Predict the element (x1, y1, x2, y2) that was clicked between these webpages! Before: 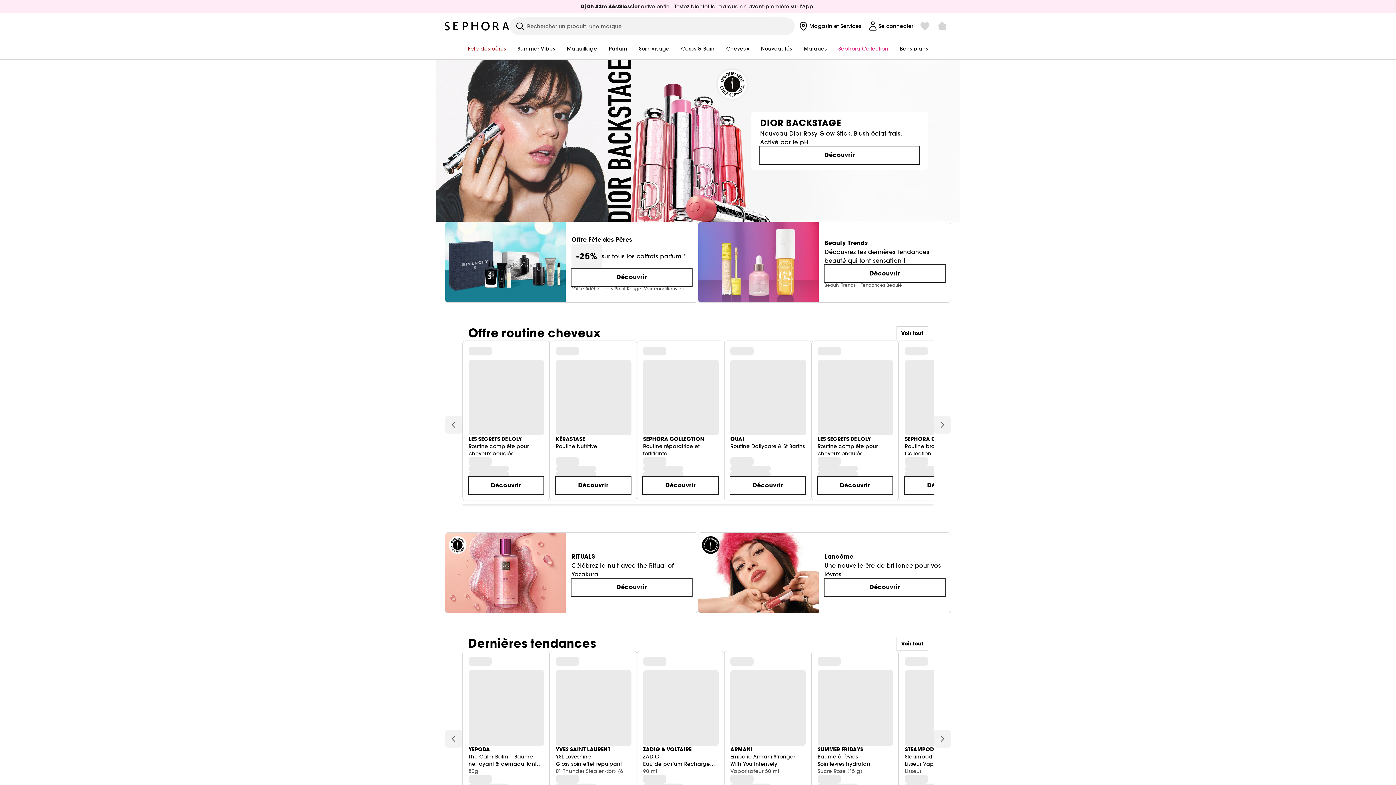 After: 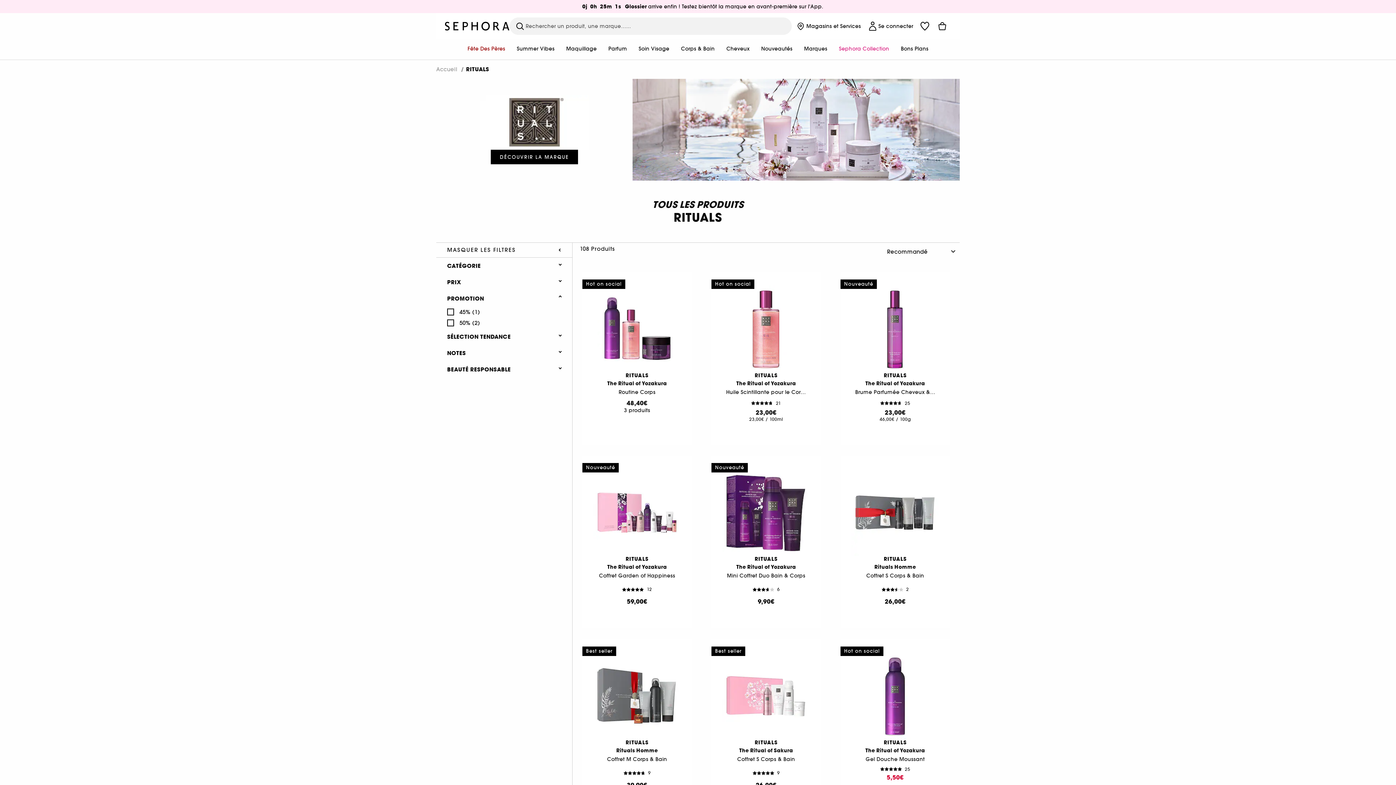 Action: label: Découvrir bbox: (571, 578, 692, 596)